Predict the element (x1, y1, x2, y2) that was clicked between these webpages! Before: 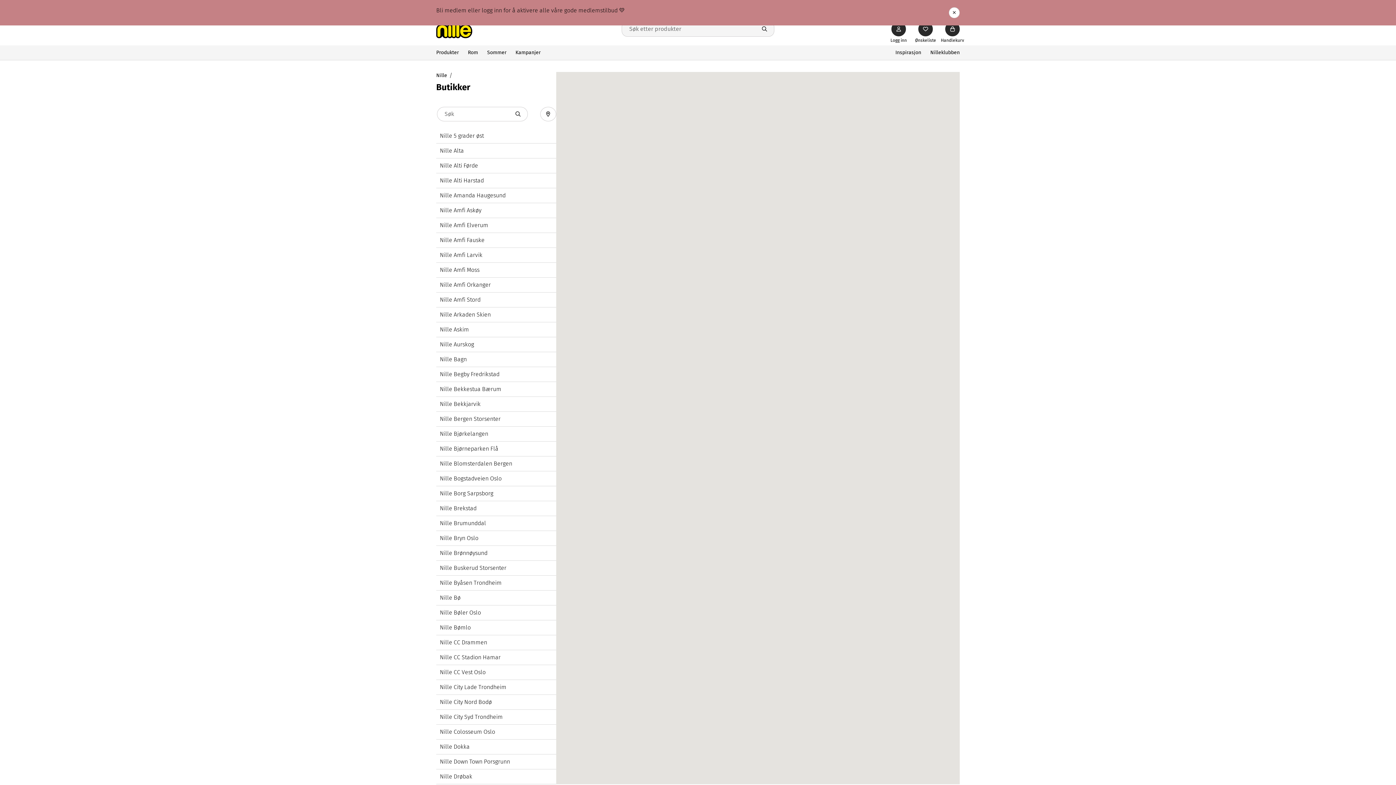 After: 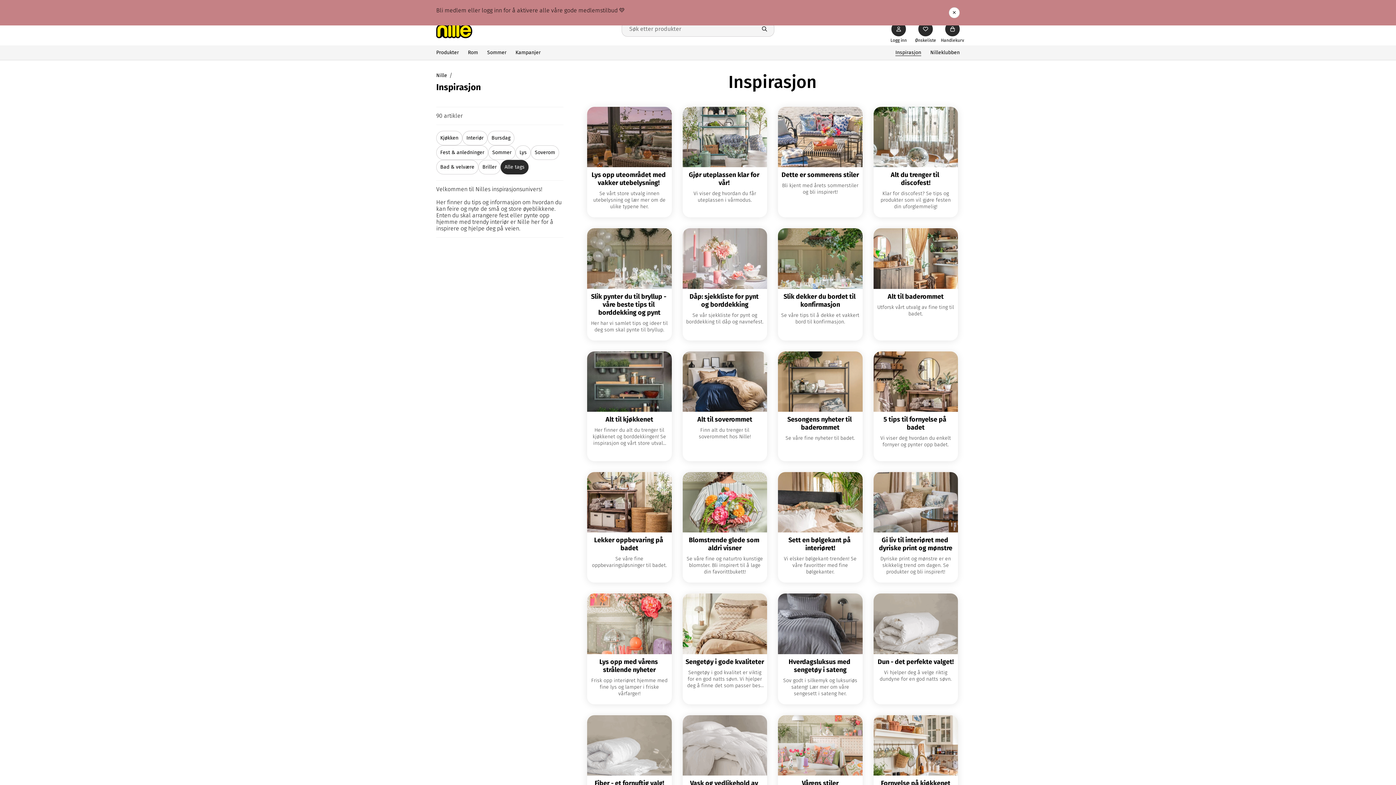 Action: label: Inspirasjon bbox: (895, 49, 921, 55)